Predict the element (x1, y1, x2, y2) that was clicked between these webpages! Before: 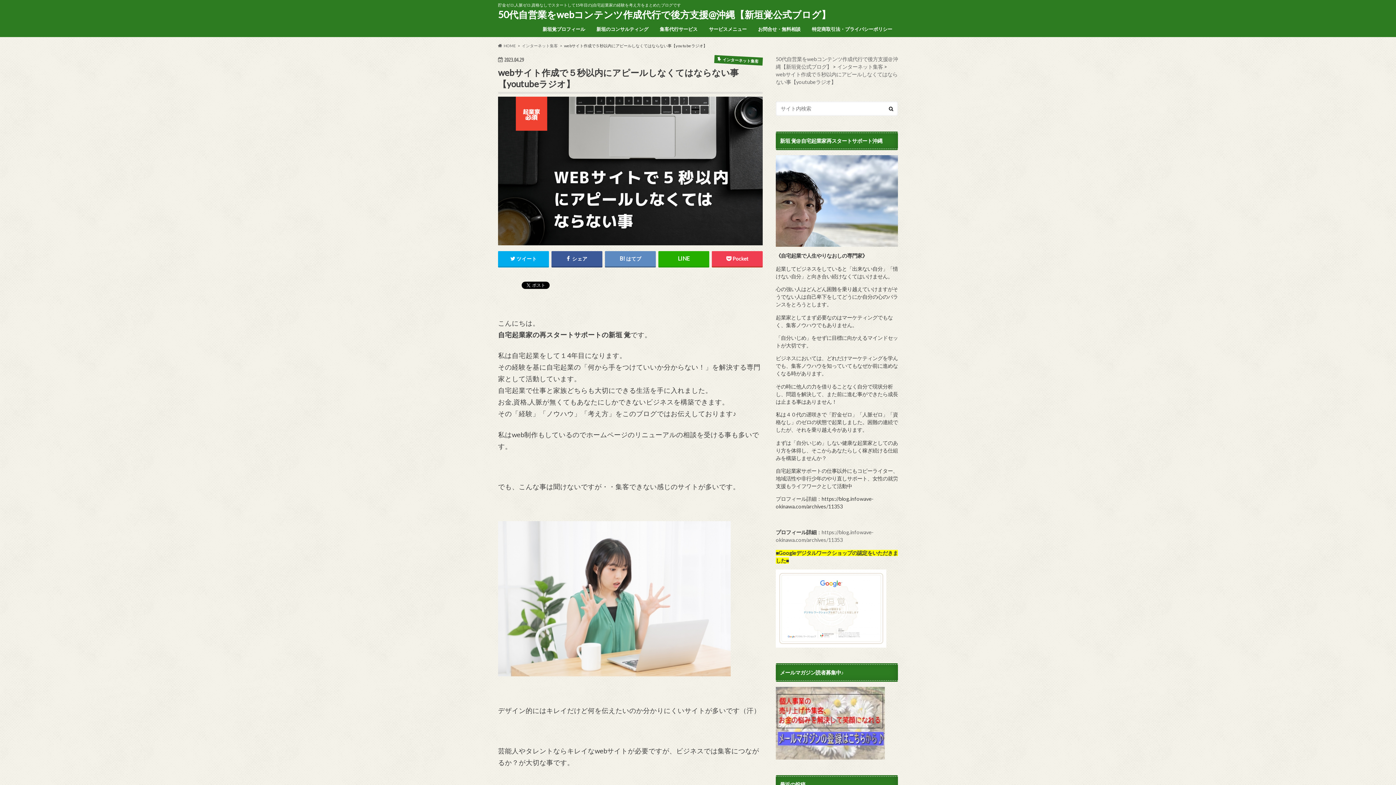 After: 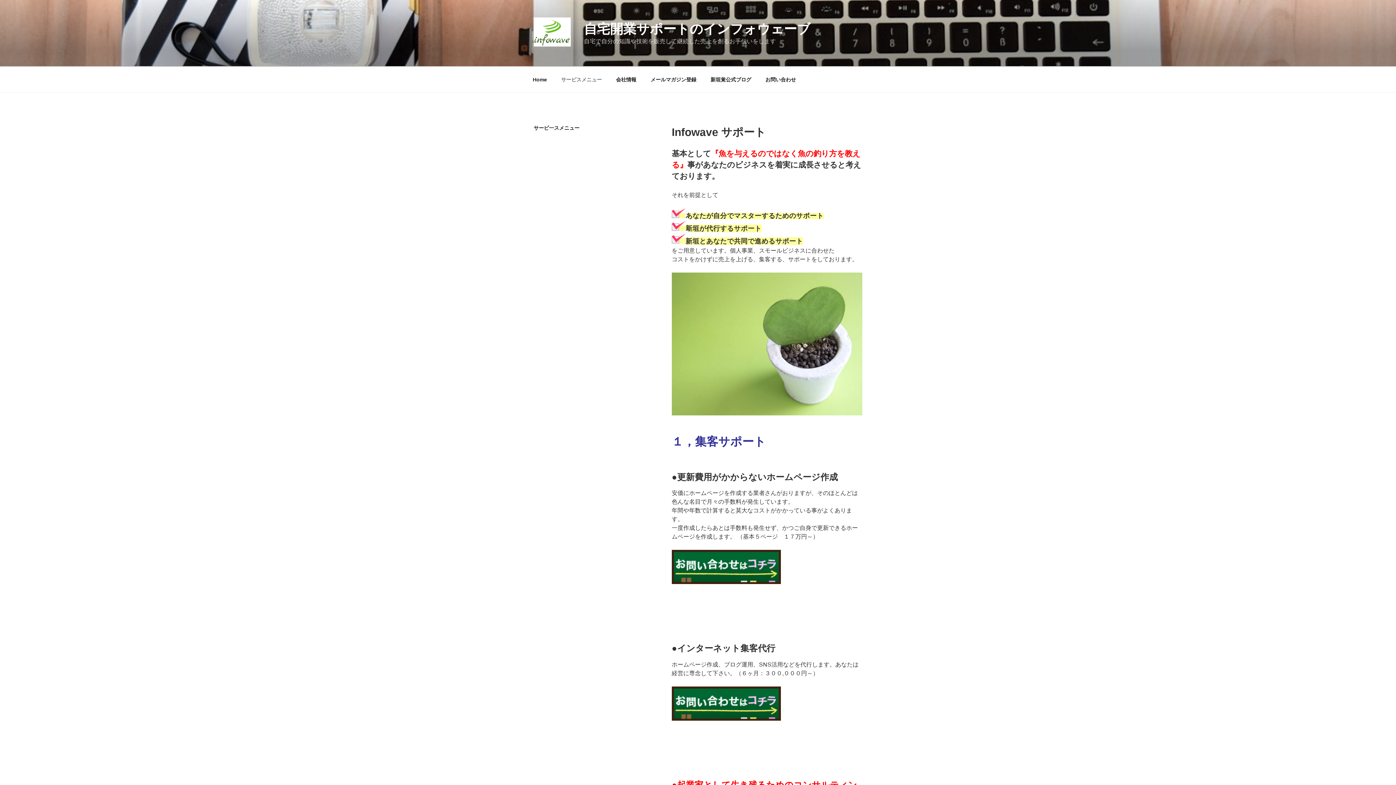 Action: label: サービスメニュー bbox: (703, 24, 752, 34)